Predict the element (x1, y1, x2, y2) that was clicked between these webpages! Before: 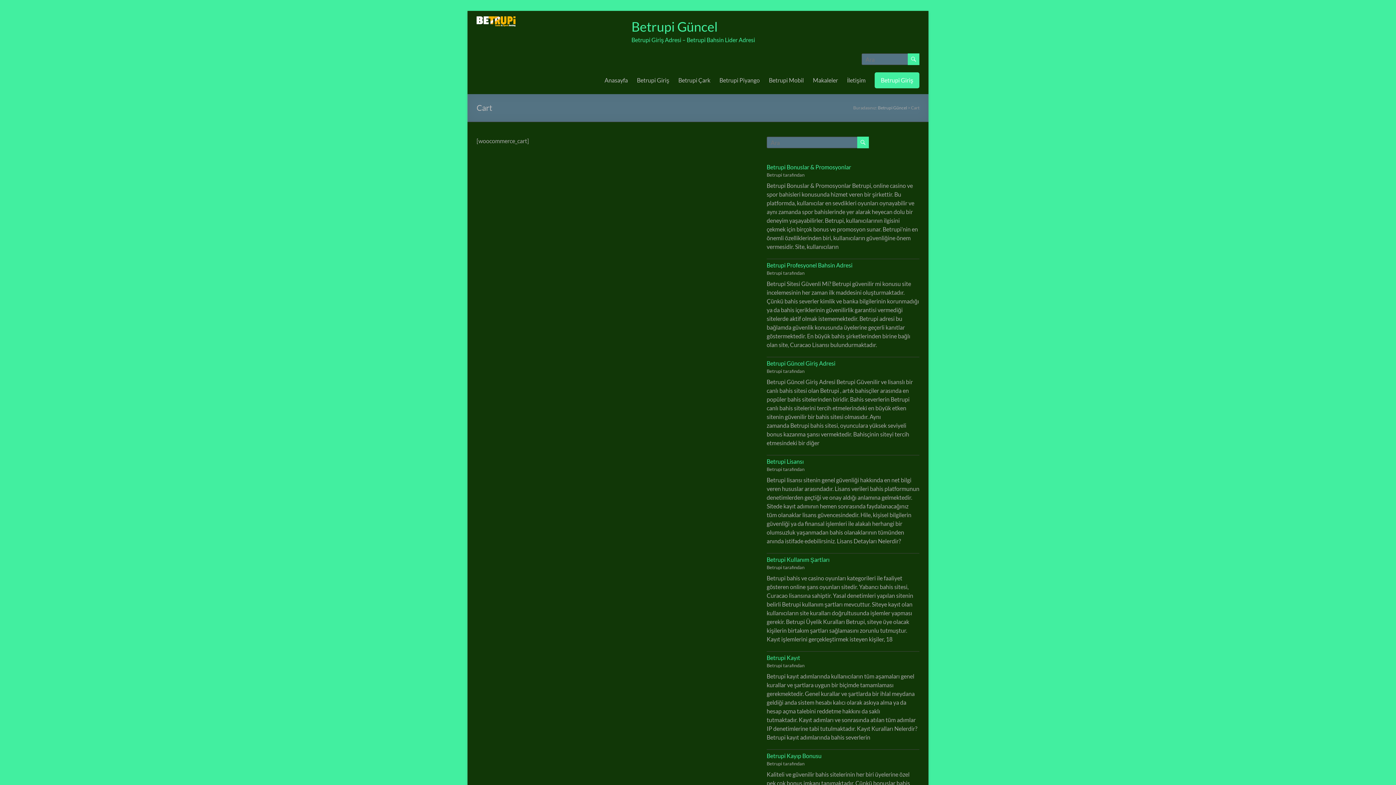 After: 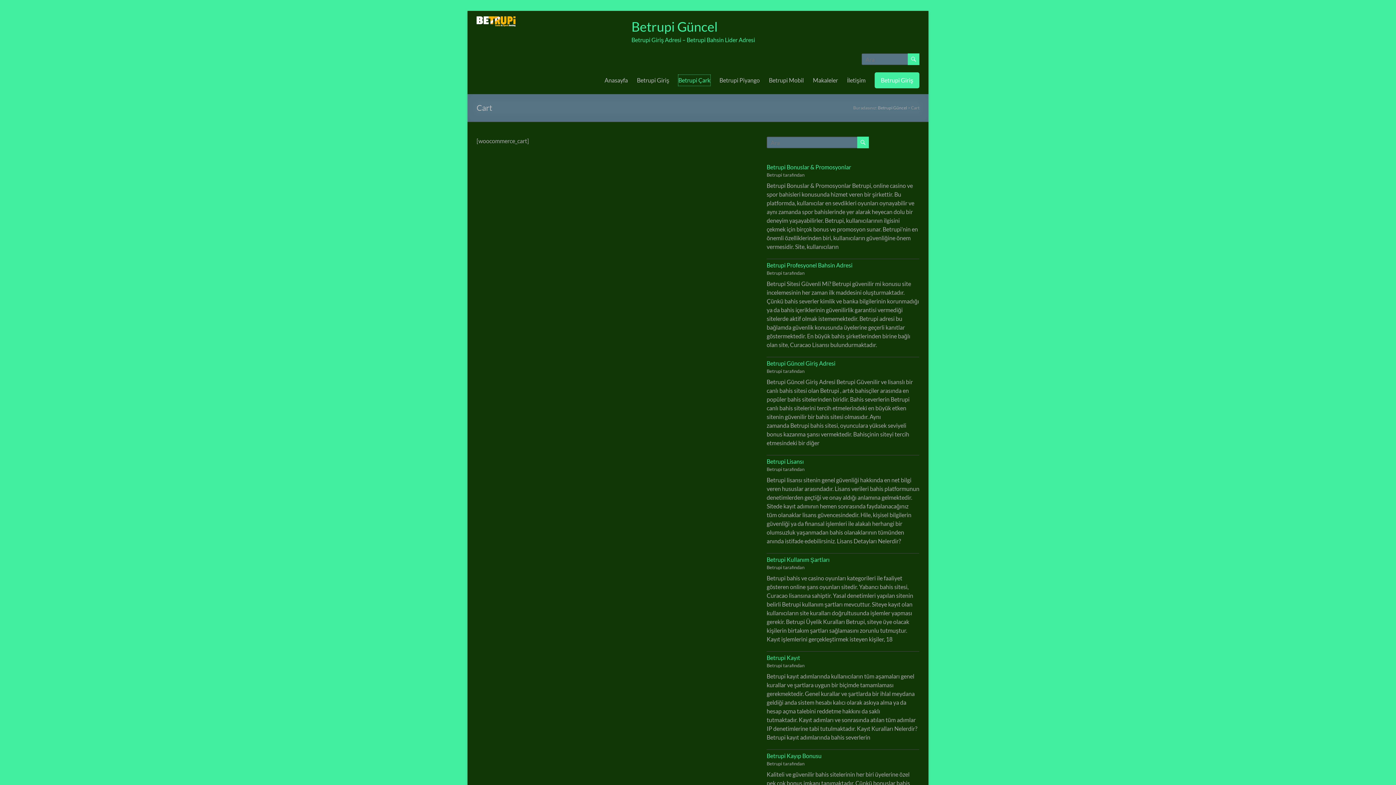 Action: label: Betrupi Çark bbox: (678, 74, 710, 85)